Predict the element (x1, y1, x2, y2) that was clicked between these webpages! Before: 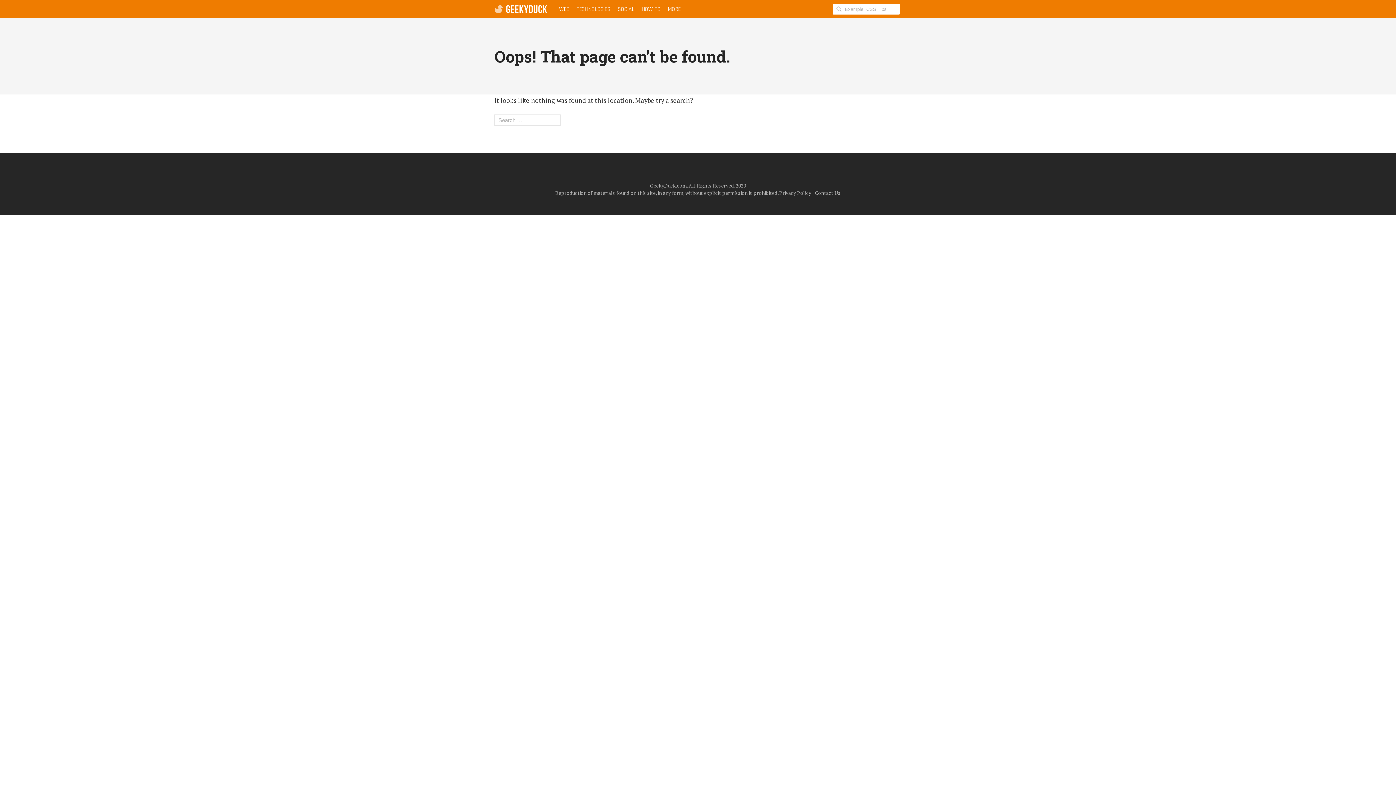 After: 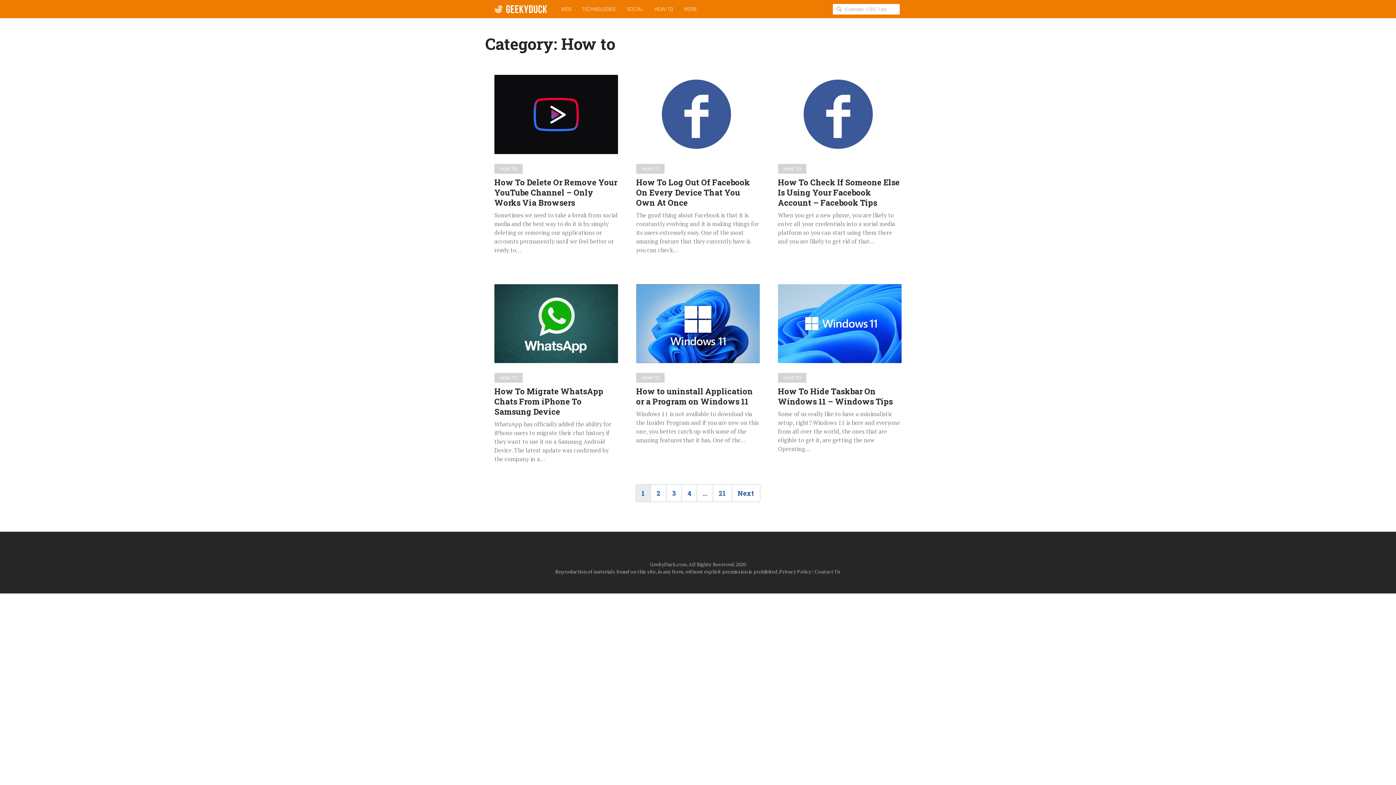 Action: label: HOW-TO bbox: (638, 0, 664, 18)